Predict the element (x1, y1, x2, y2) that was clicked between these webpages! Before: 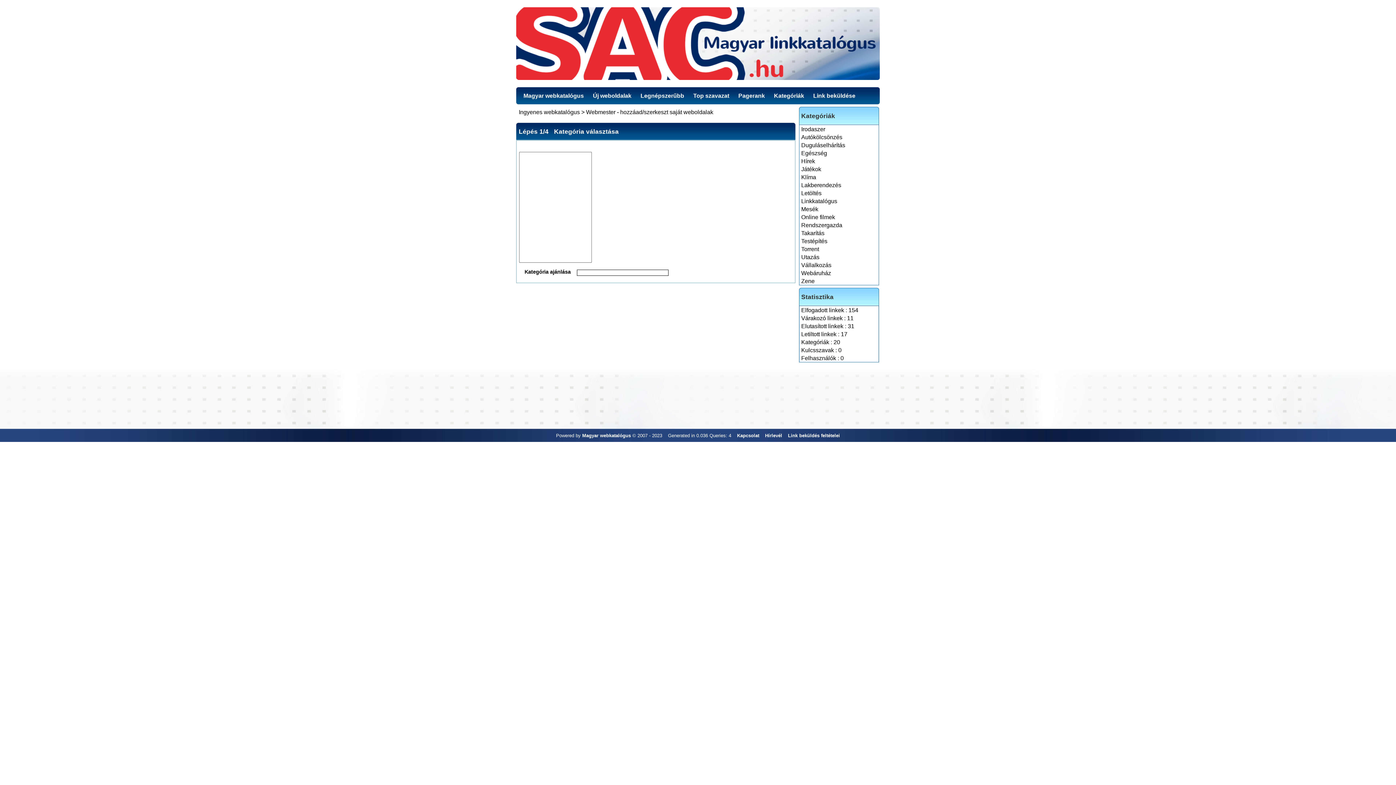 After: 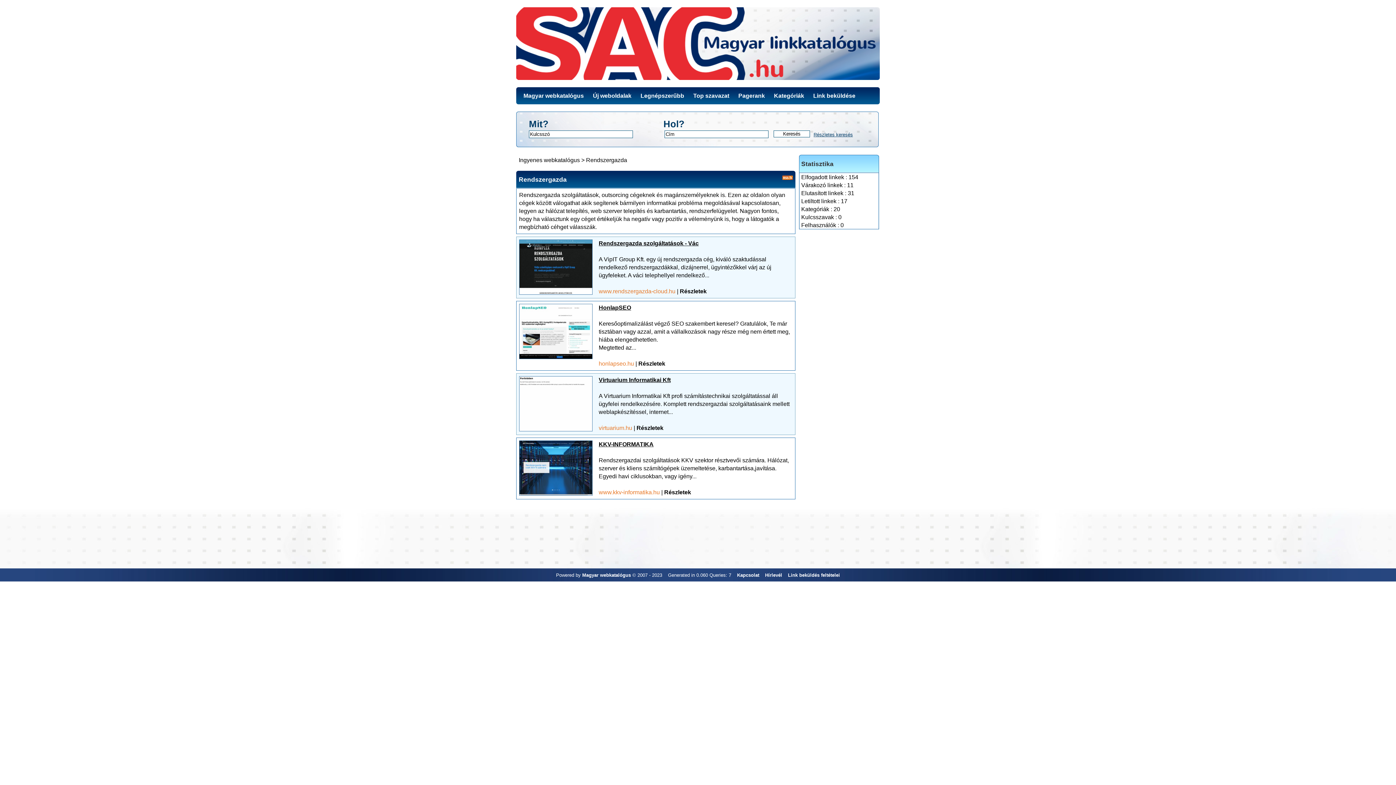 Action: label: Rendszergazda bbox: (799, 221, 879, 229)